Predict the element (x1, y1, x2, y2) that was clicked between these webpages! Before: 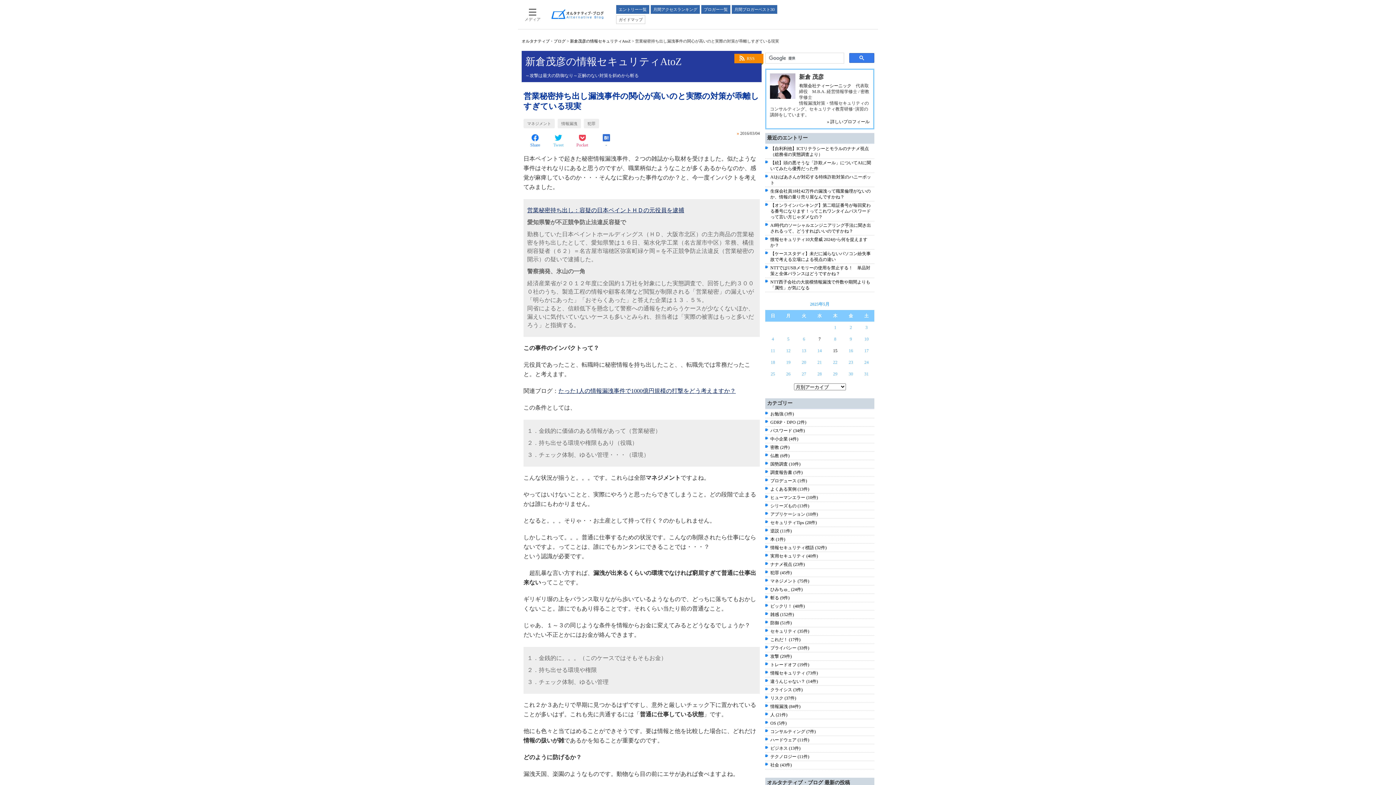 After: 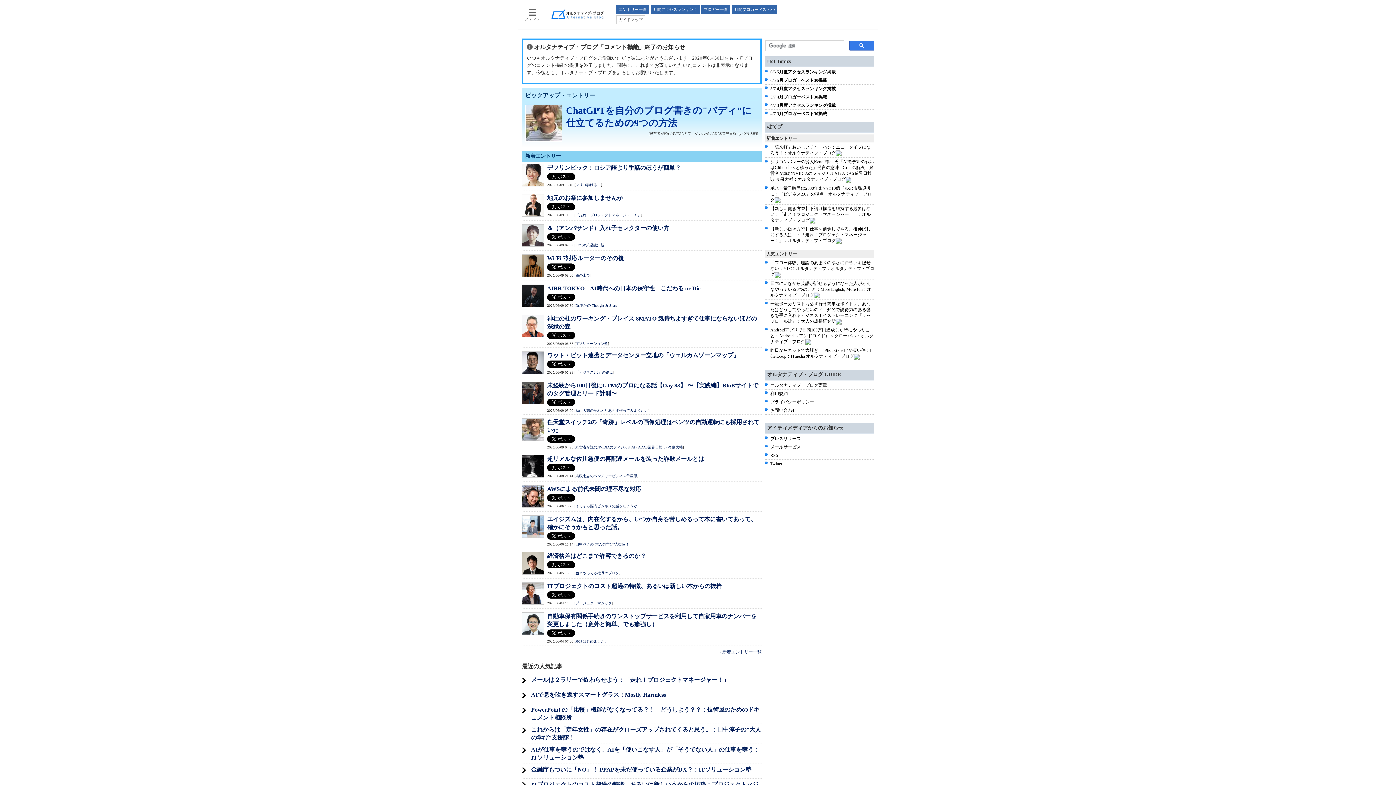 Action: bbox: (521, 38, 565, 43) label: オルタナティブ・ブログ